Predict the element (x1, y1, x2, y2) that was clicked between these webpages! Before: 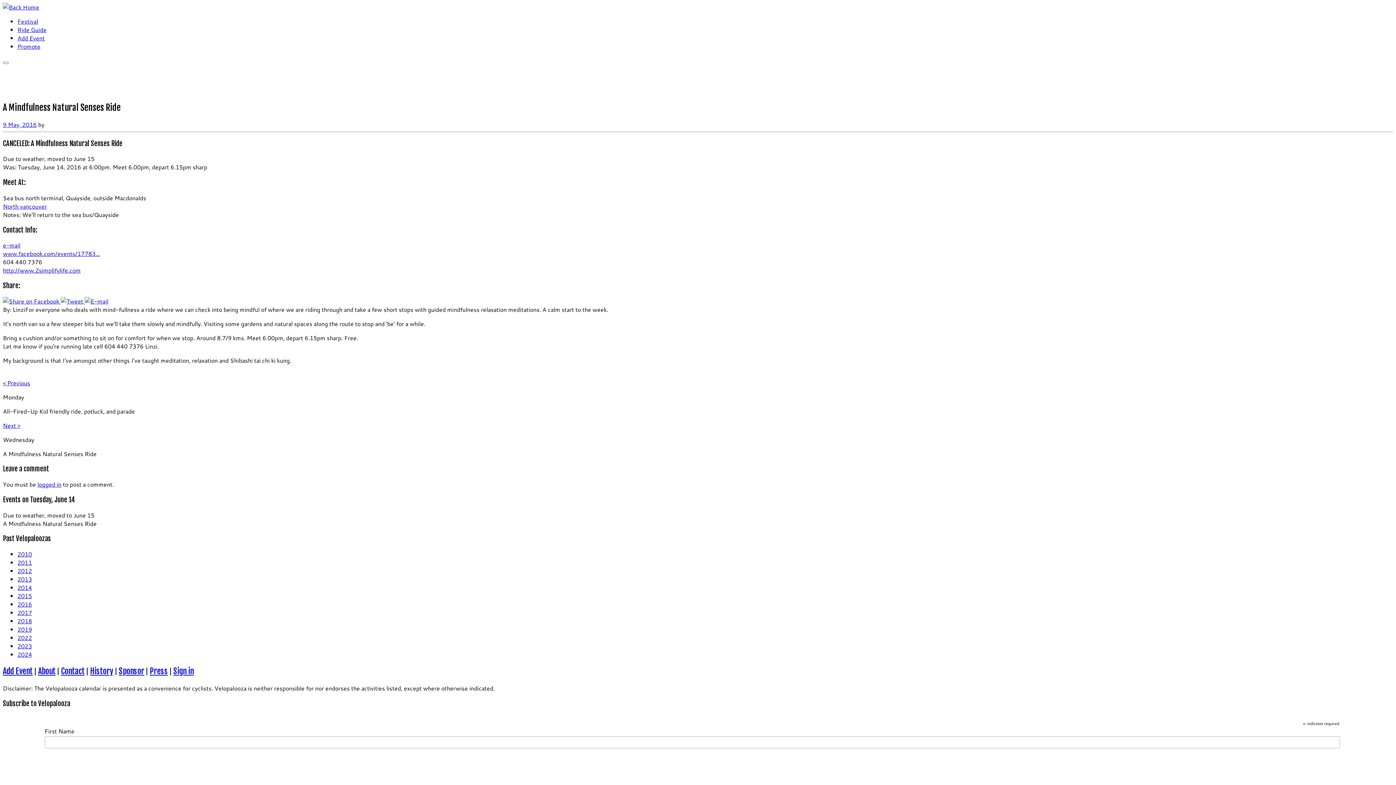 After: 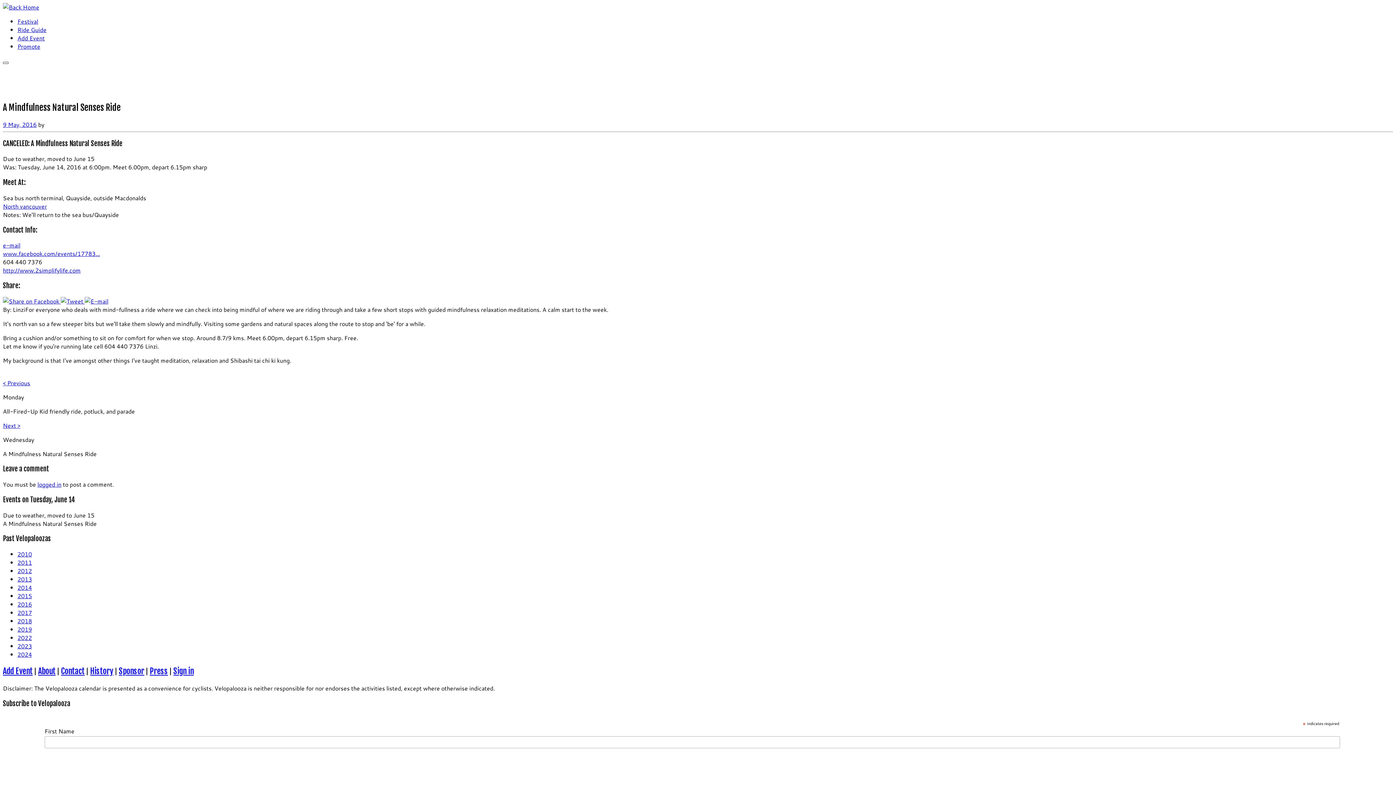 Action: label: Open the menu bbox: (2, 61, 8, 64)